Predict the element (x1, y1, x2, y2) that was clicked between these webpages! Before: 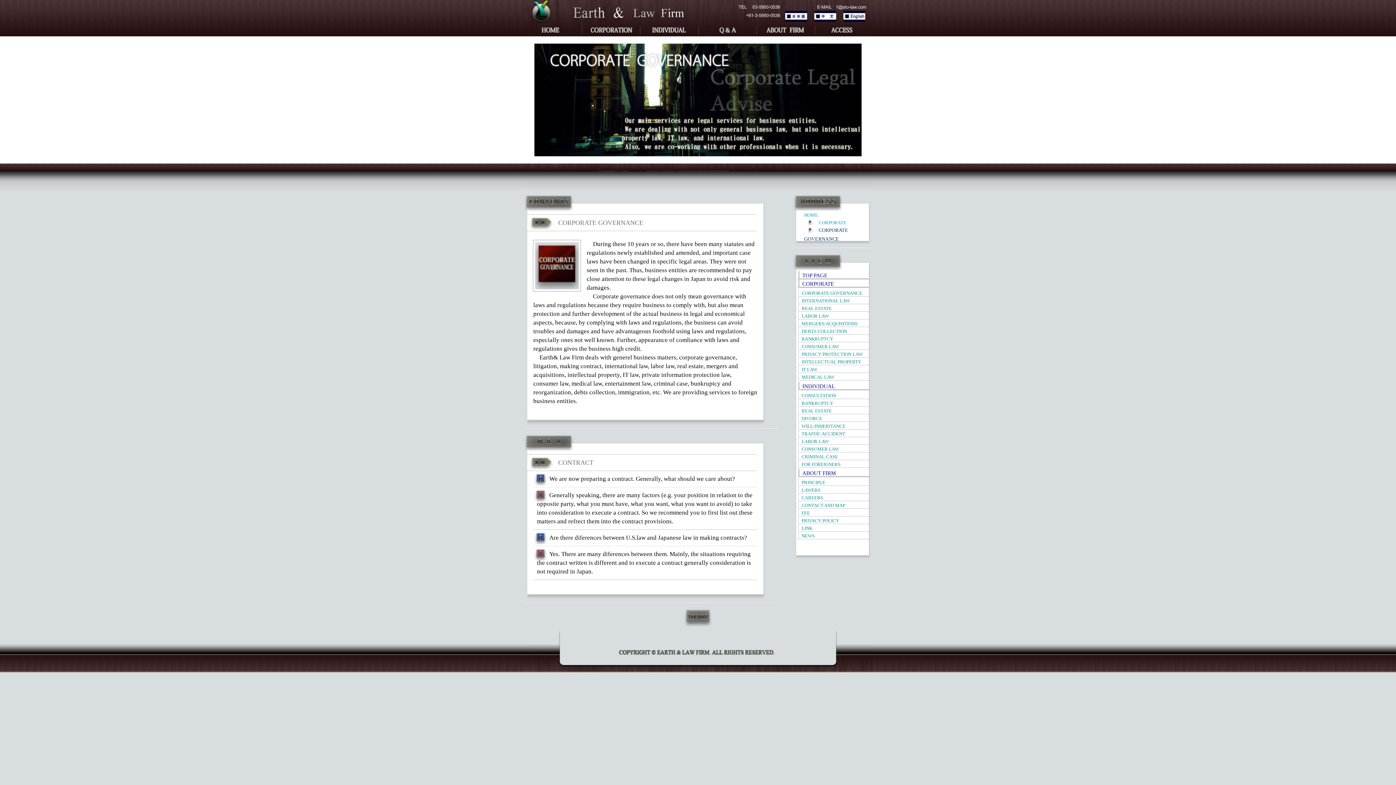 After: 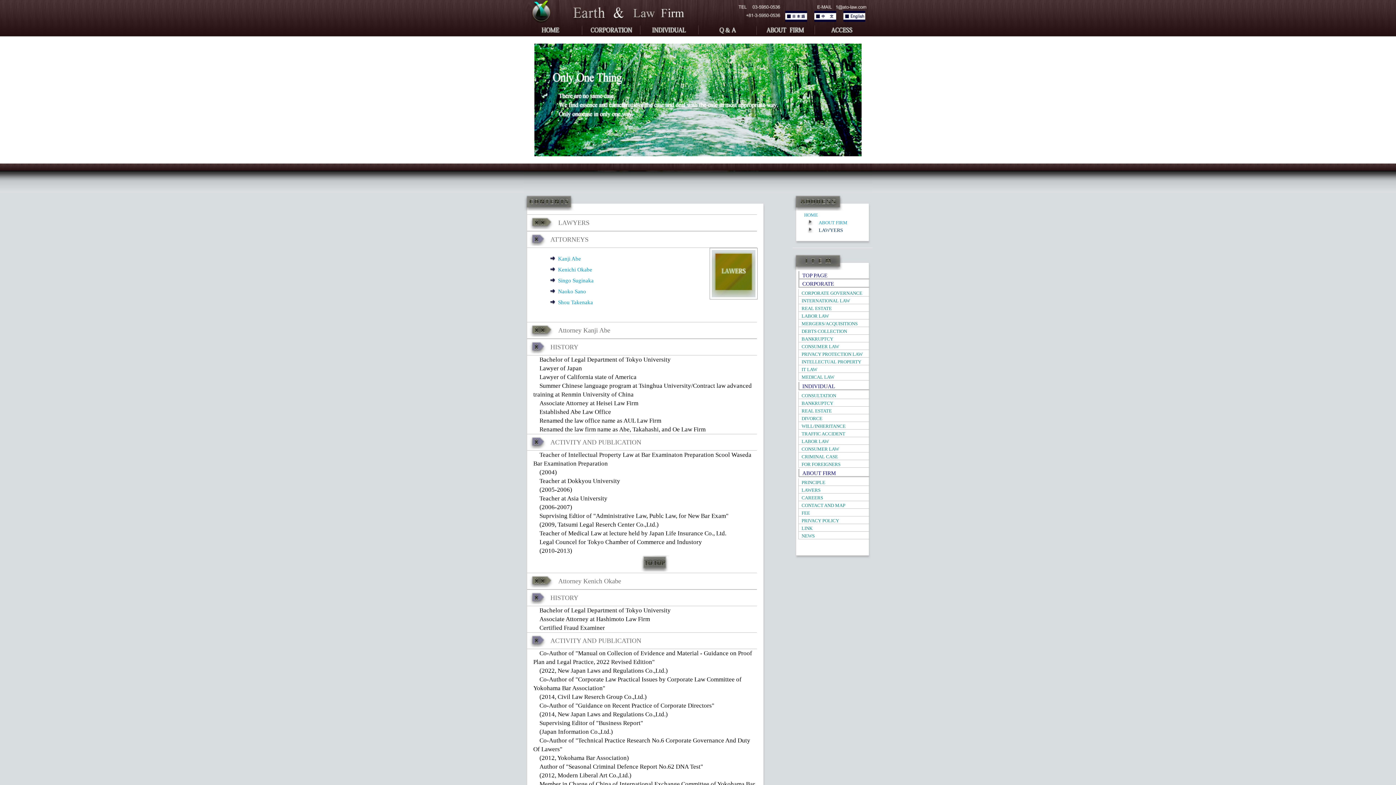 Action: label: LAWERS bbox: (801, 487, 820, 493)